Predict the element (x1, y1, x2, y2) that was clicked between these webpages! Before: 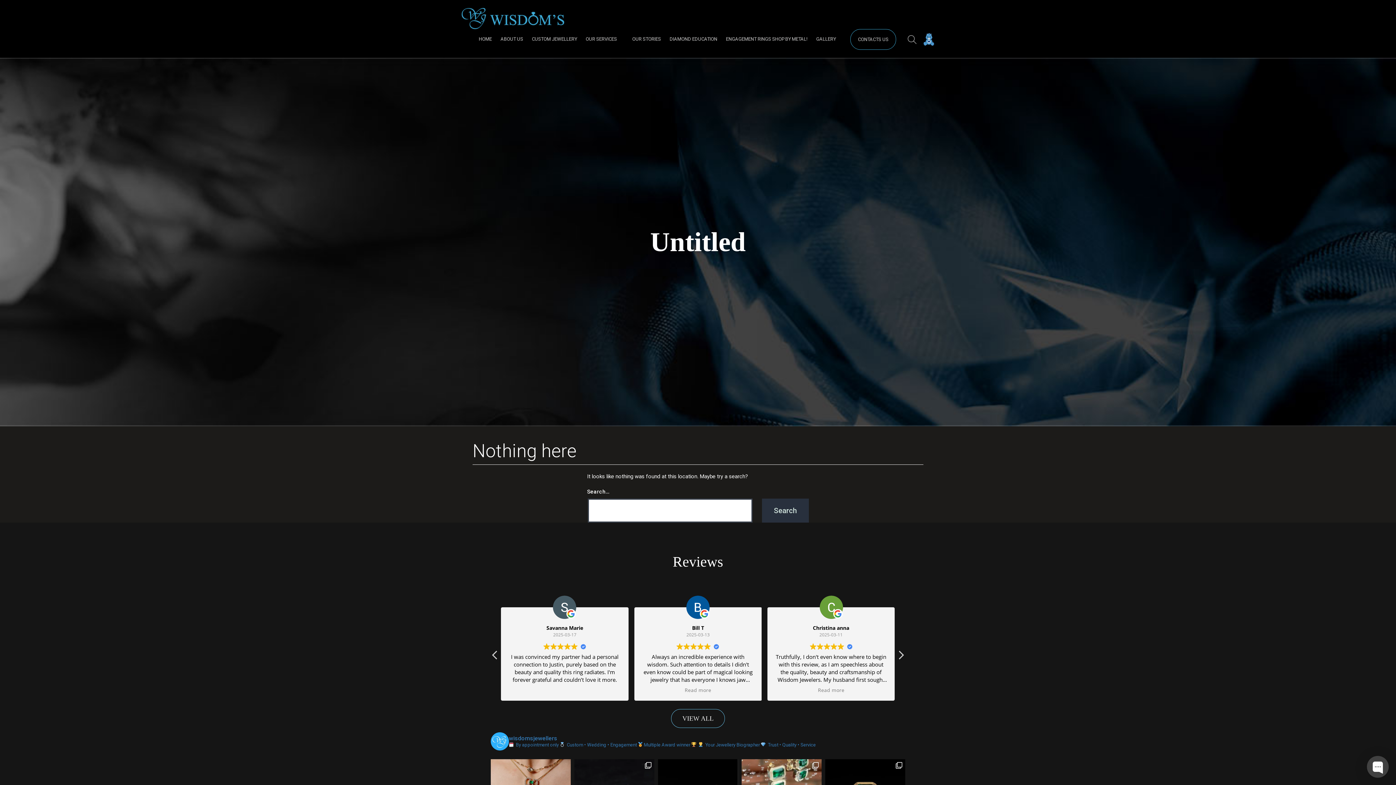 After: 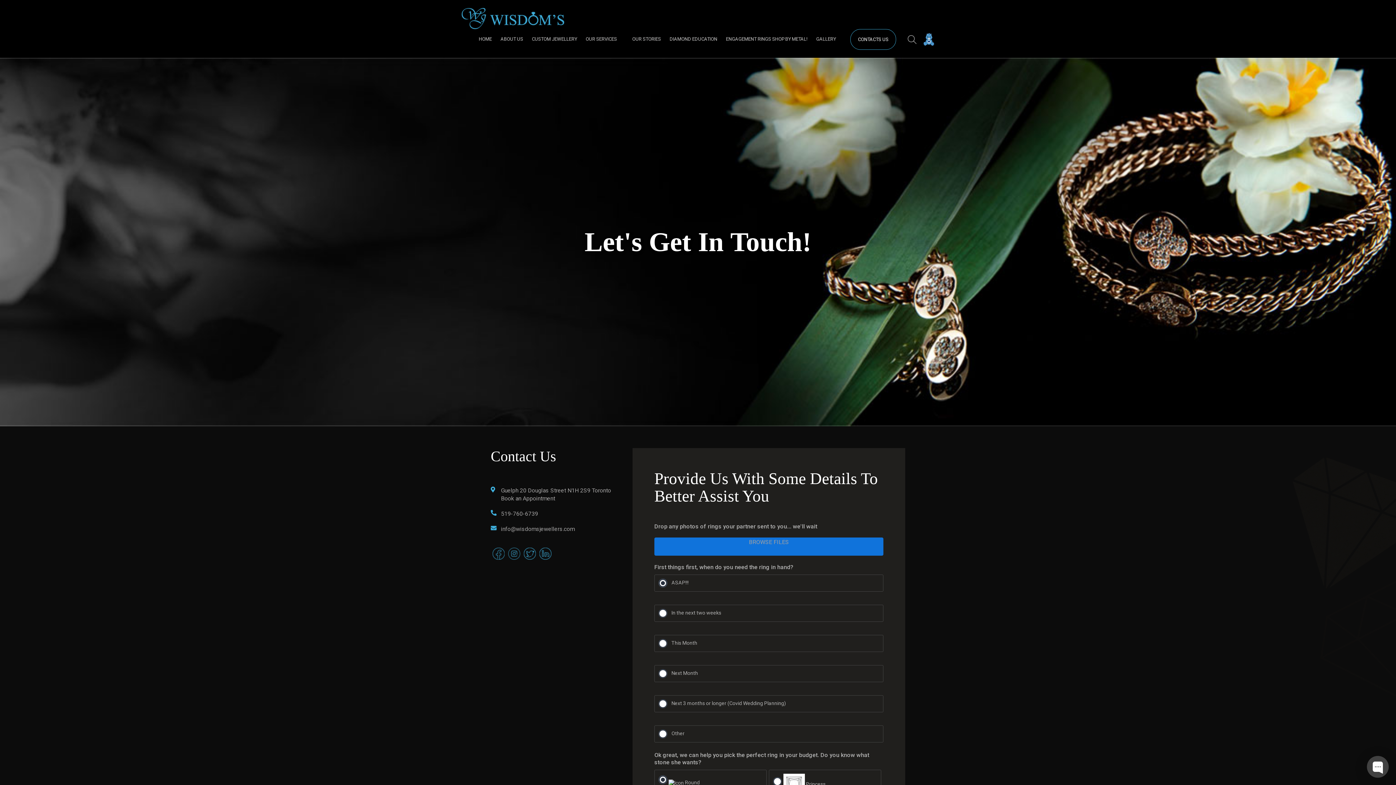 Action: label: CONTACTS US bbox: (850, 29, 896, 49)